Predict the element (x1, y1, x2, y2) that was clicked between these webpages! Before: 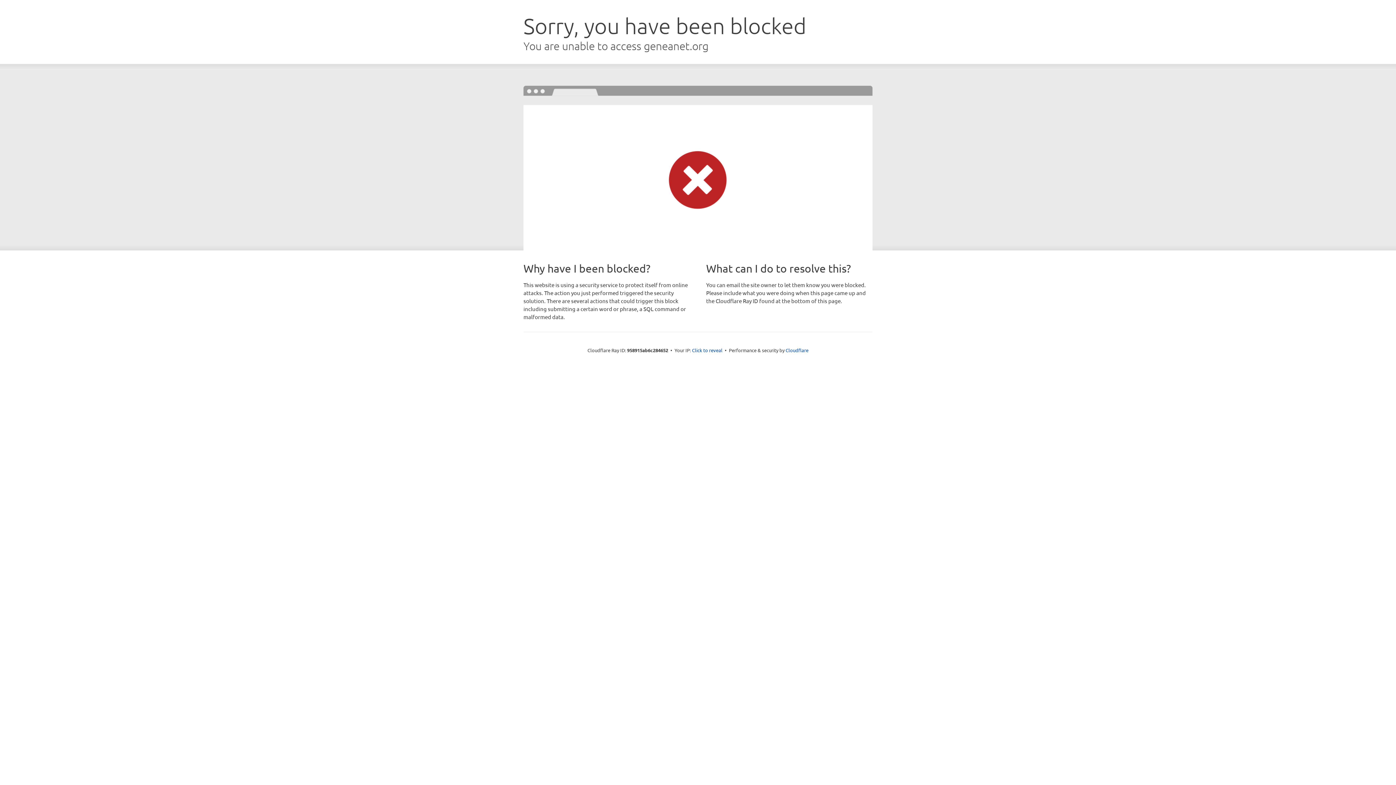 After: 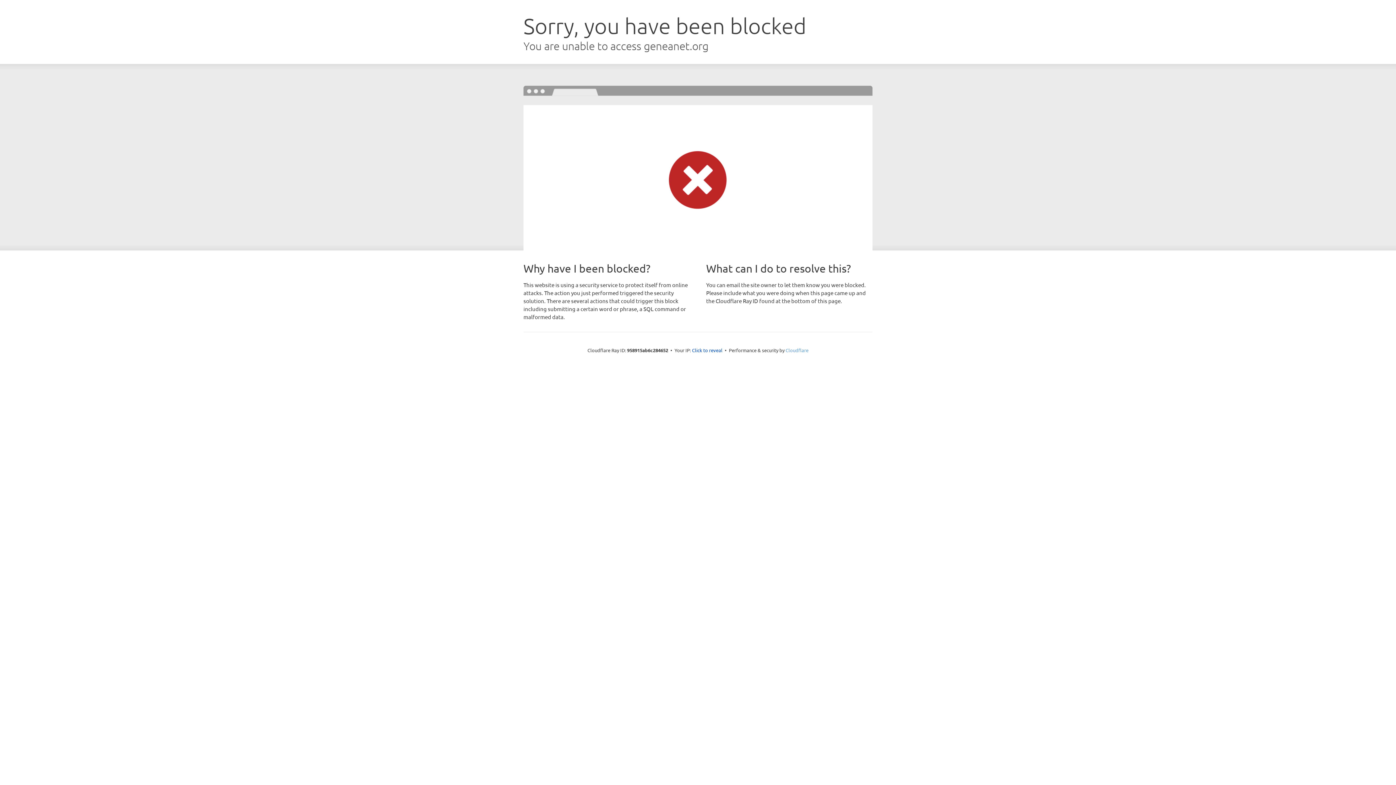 Action: bbox: (785, 347, 808, 353) label: Cloudflare